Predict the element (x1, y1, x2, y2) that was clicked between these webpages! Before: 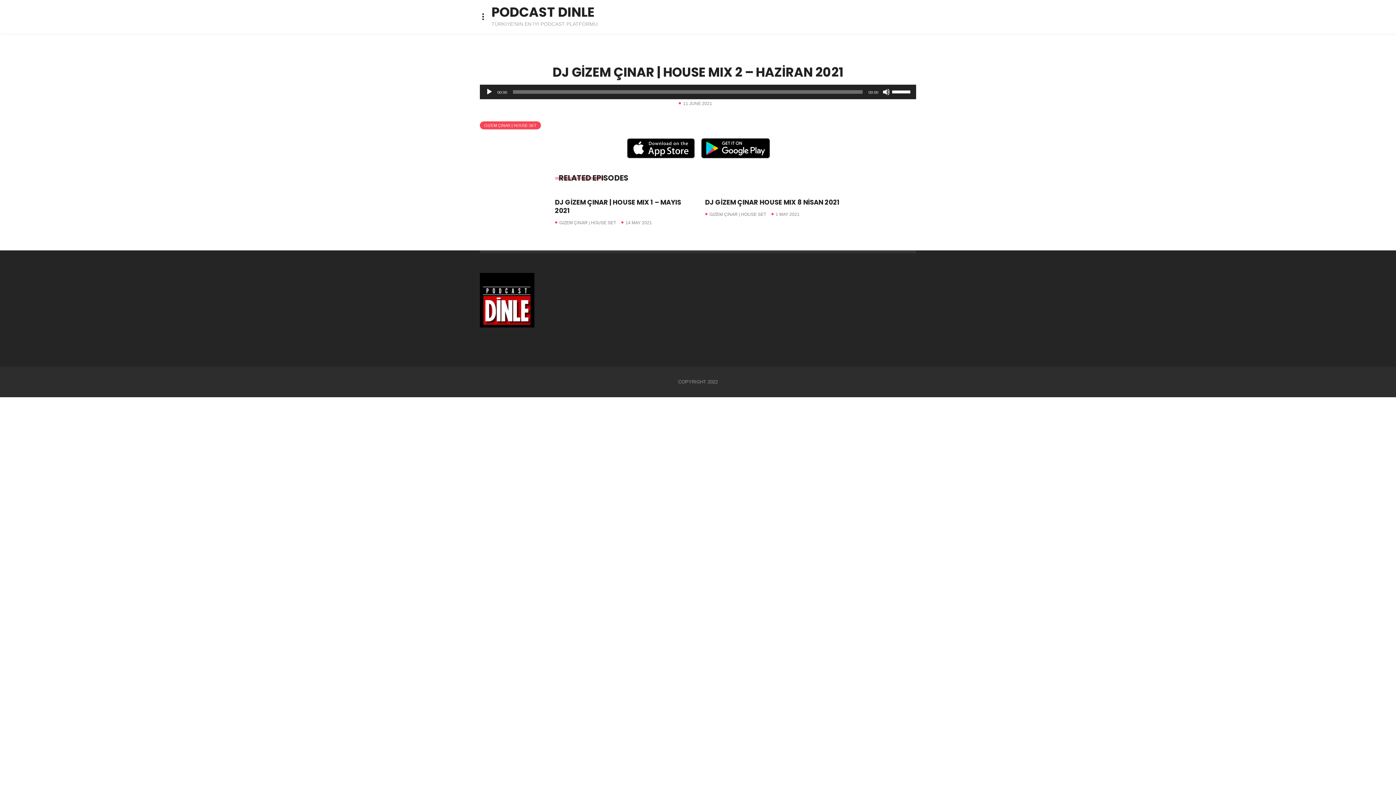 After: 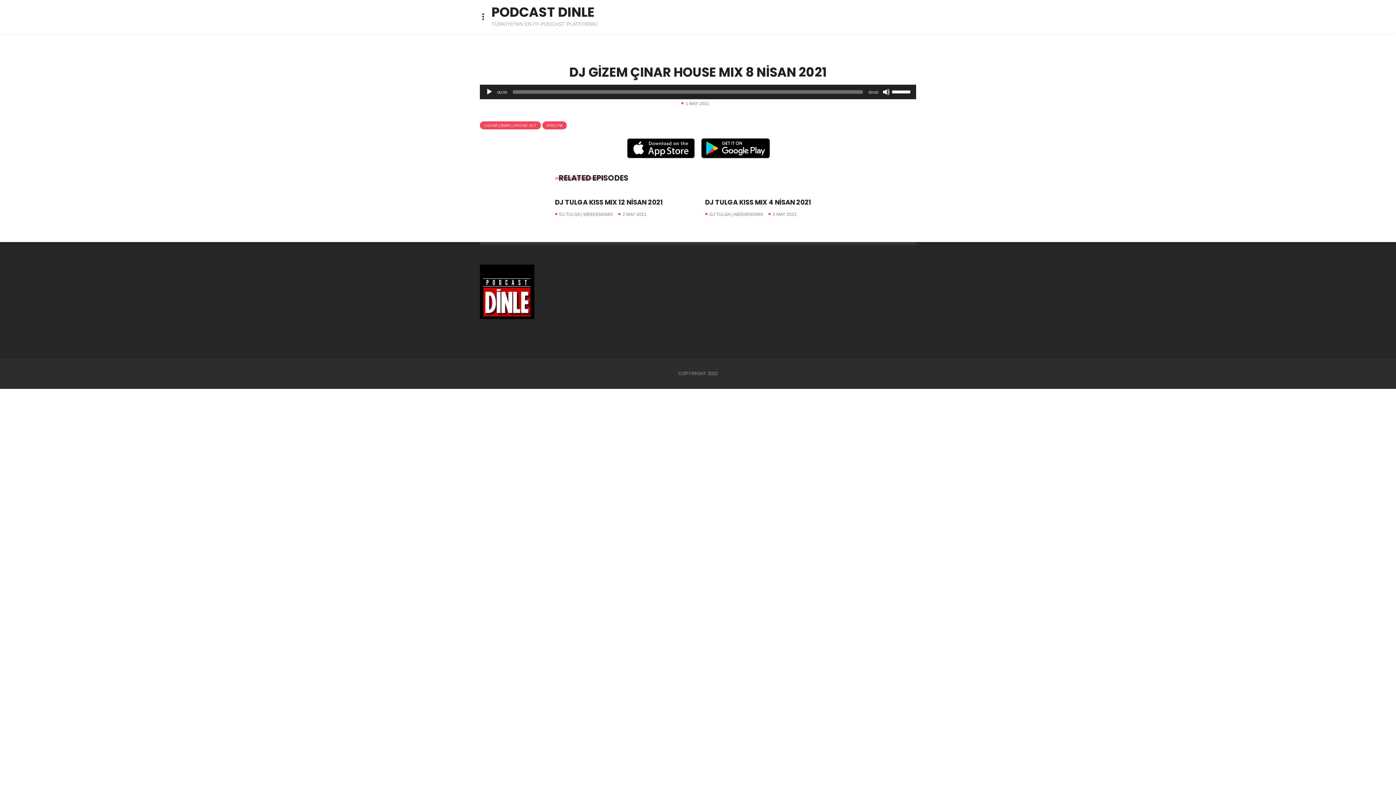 Action: bbox: (775, 212, 799, 217) label: 1 MAY 2021